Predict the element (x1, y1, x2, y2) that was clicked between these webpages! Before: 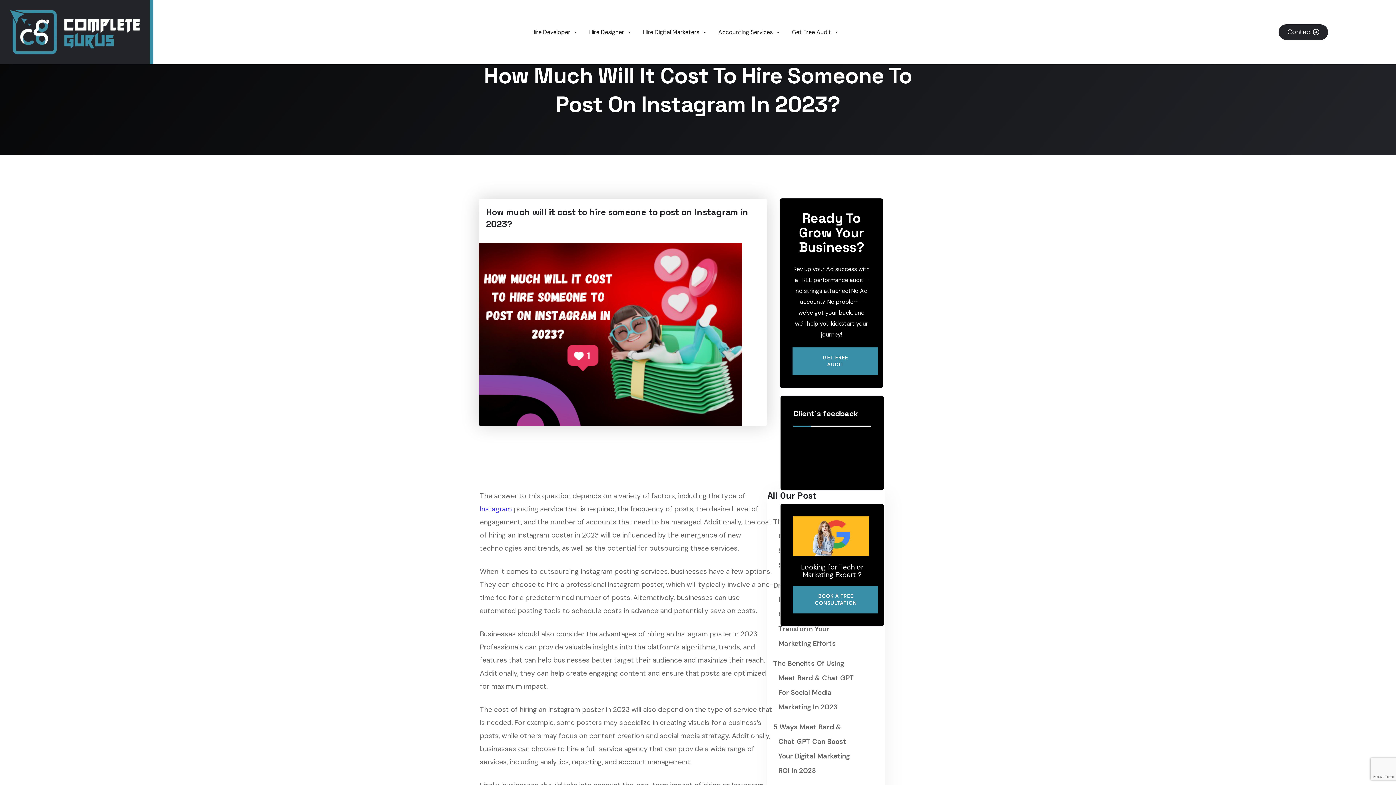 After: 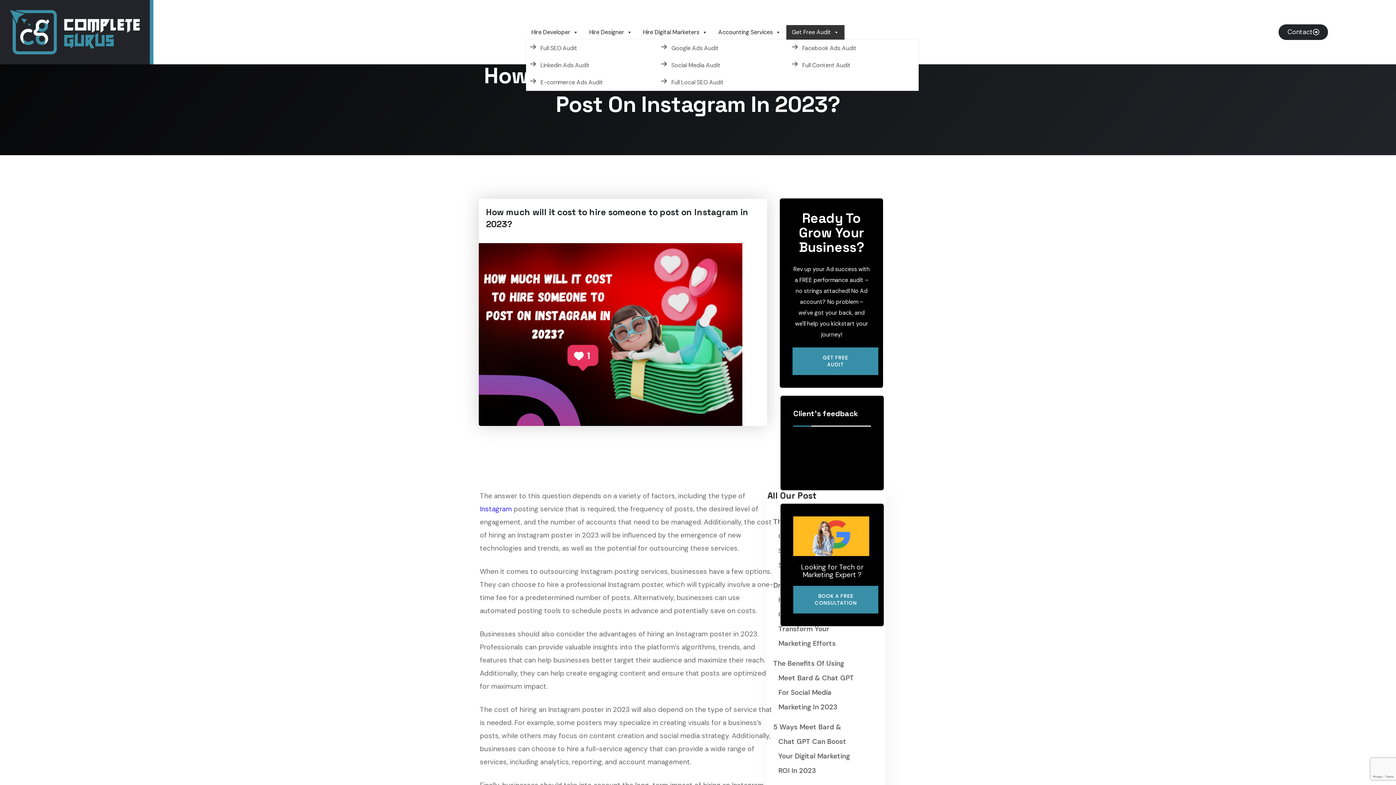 Action: label: Get Free Audit bbox: (786, 25, 844, 39)